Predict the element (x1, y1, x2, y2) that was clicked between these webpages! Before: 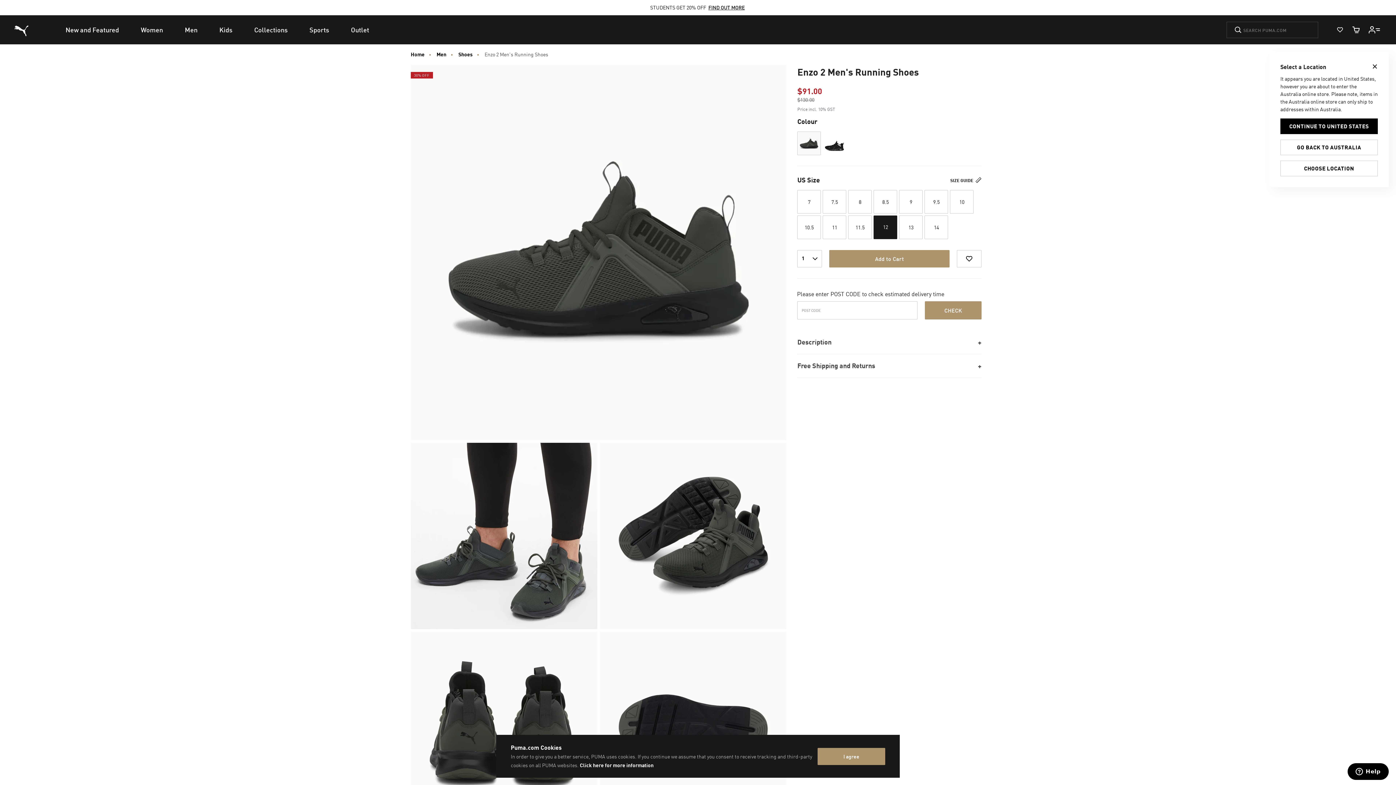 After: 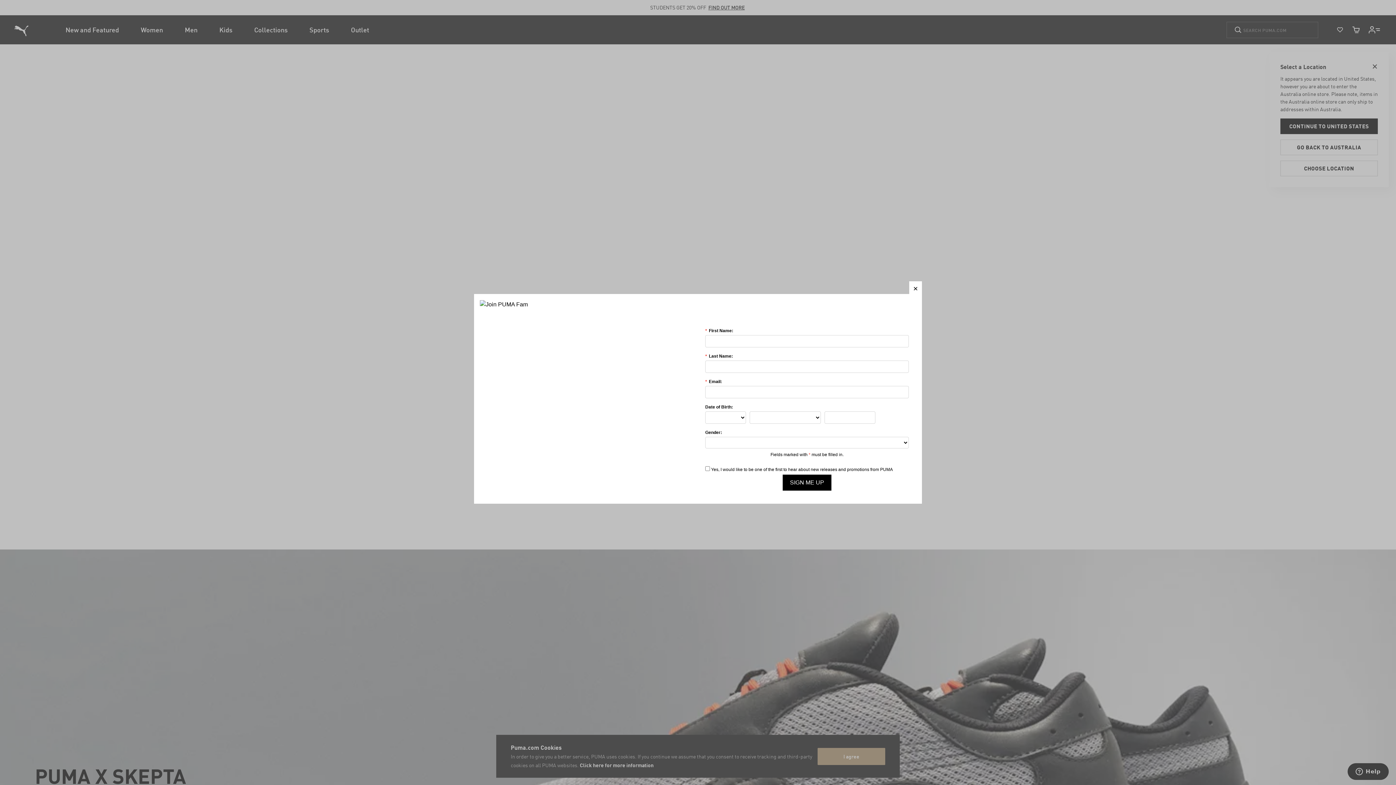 Action: label: Men bbox: (436, 51, 446, 57)